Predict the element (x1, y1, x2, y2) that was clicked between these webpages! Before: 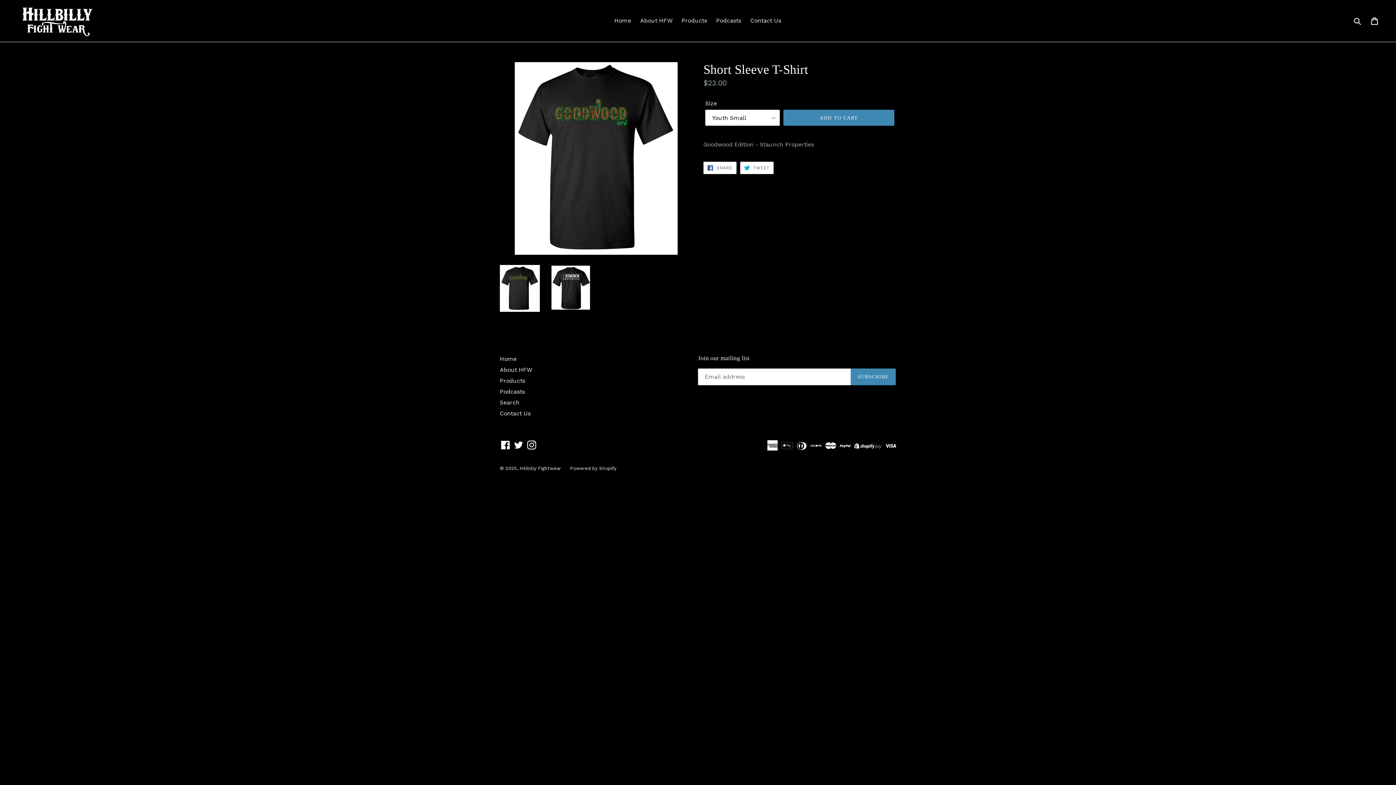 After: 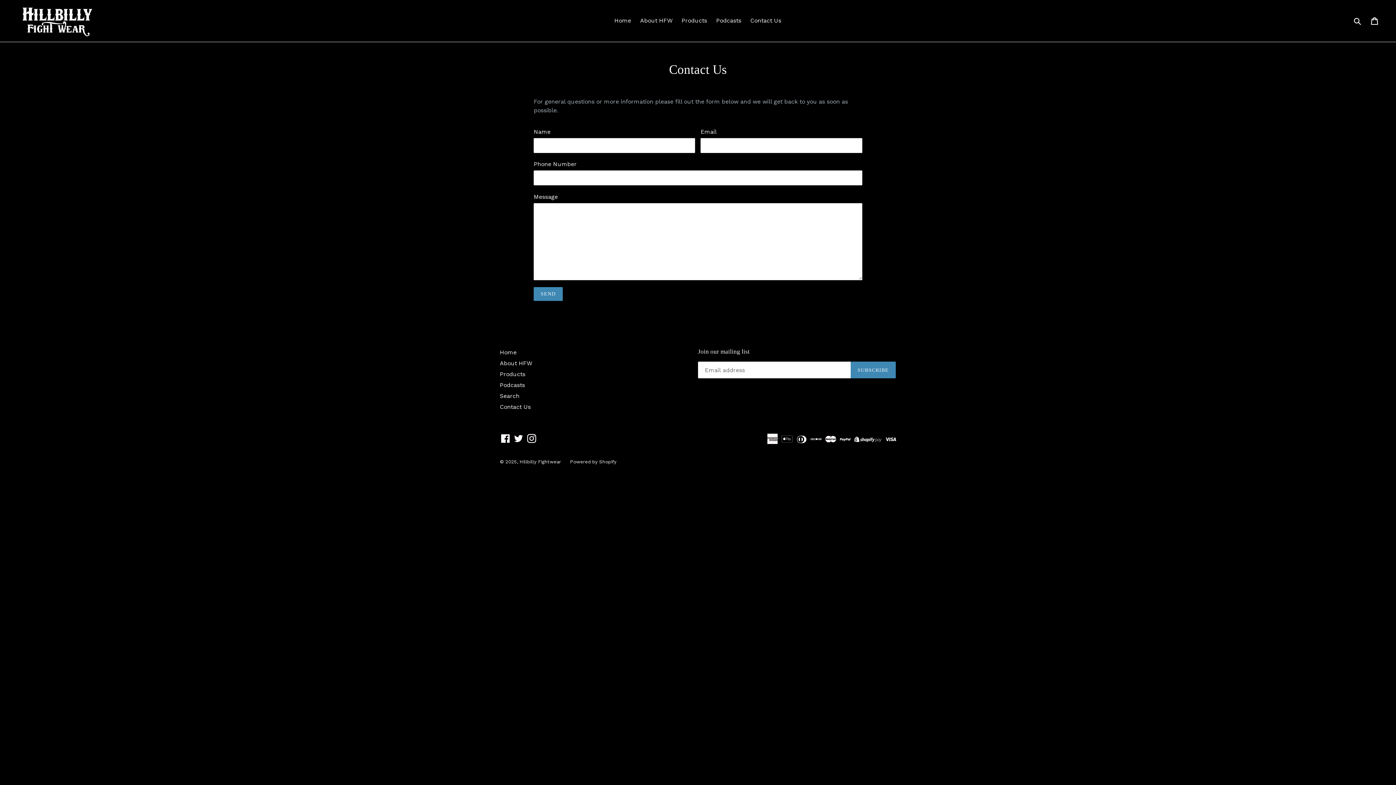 Action: bbox: (500, 410, 530, 417) label: Contact Us